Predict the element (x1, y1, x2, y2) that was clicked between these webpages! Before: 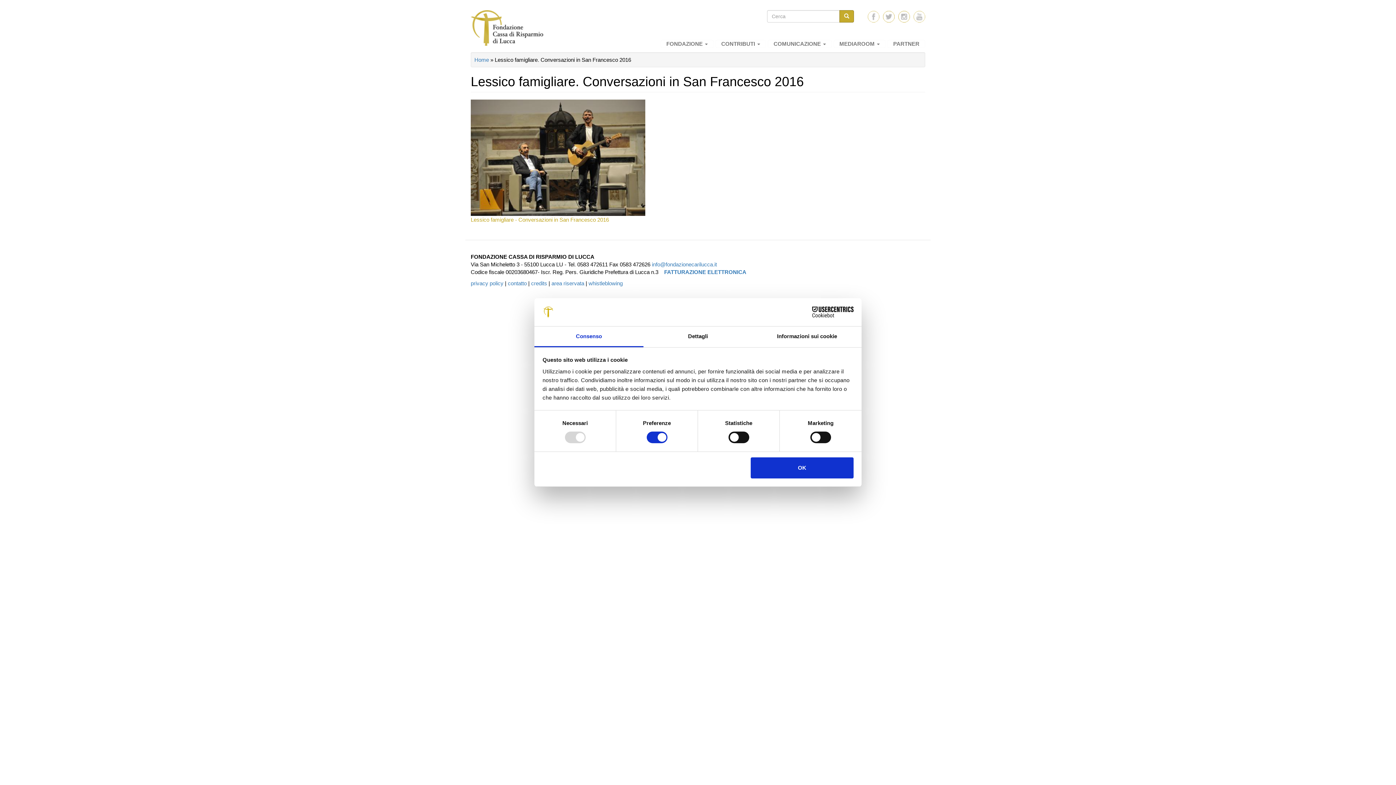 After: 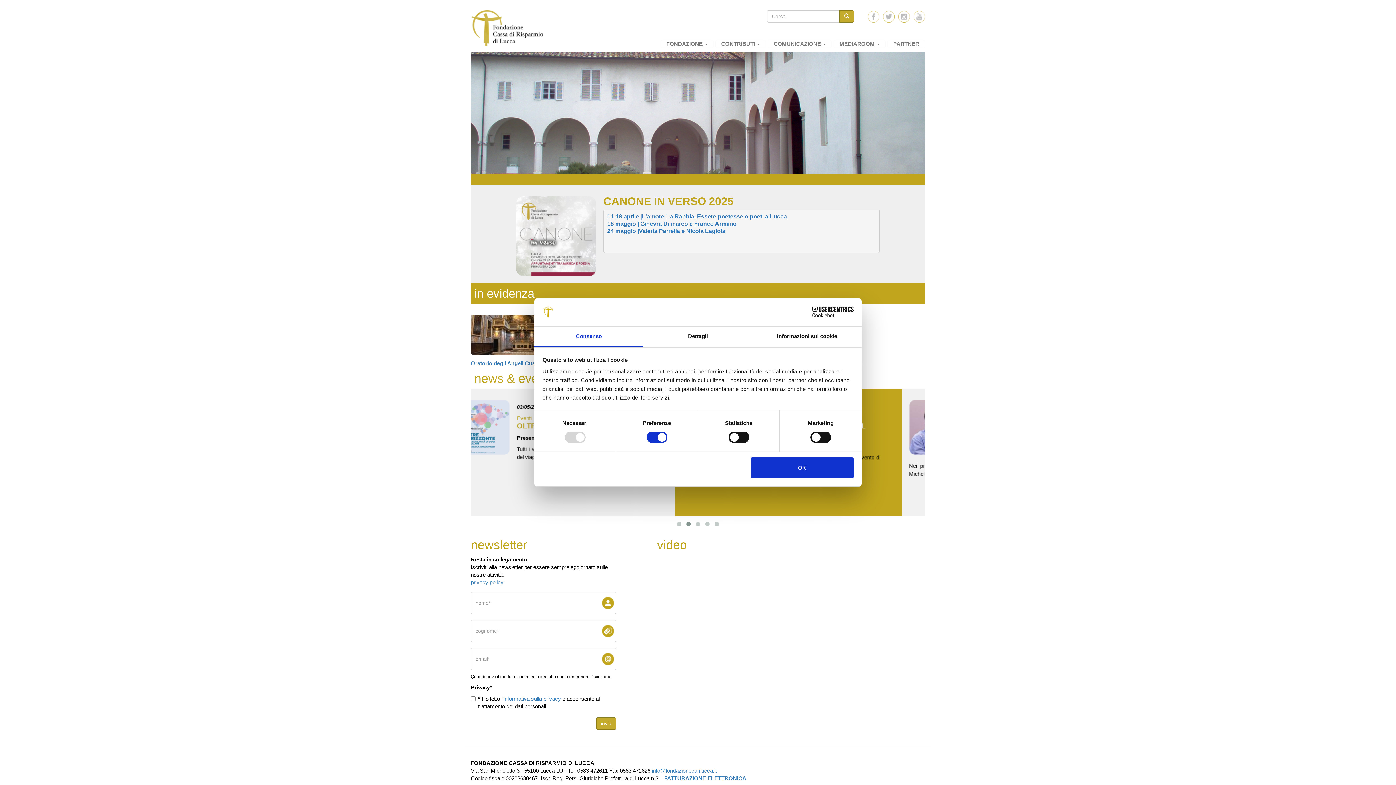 Action: label: Home bbox: (474, 56, 489, 62)